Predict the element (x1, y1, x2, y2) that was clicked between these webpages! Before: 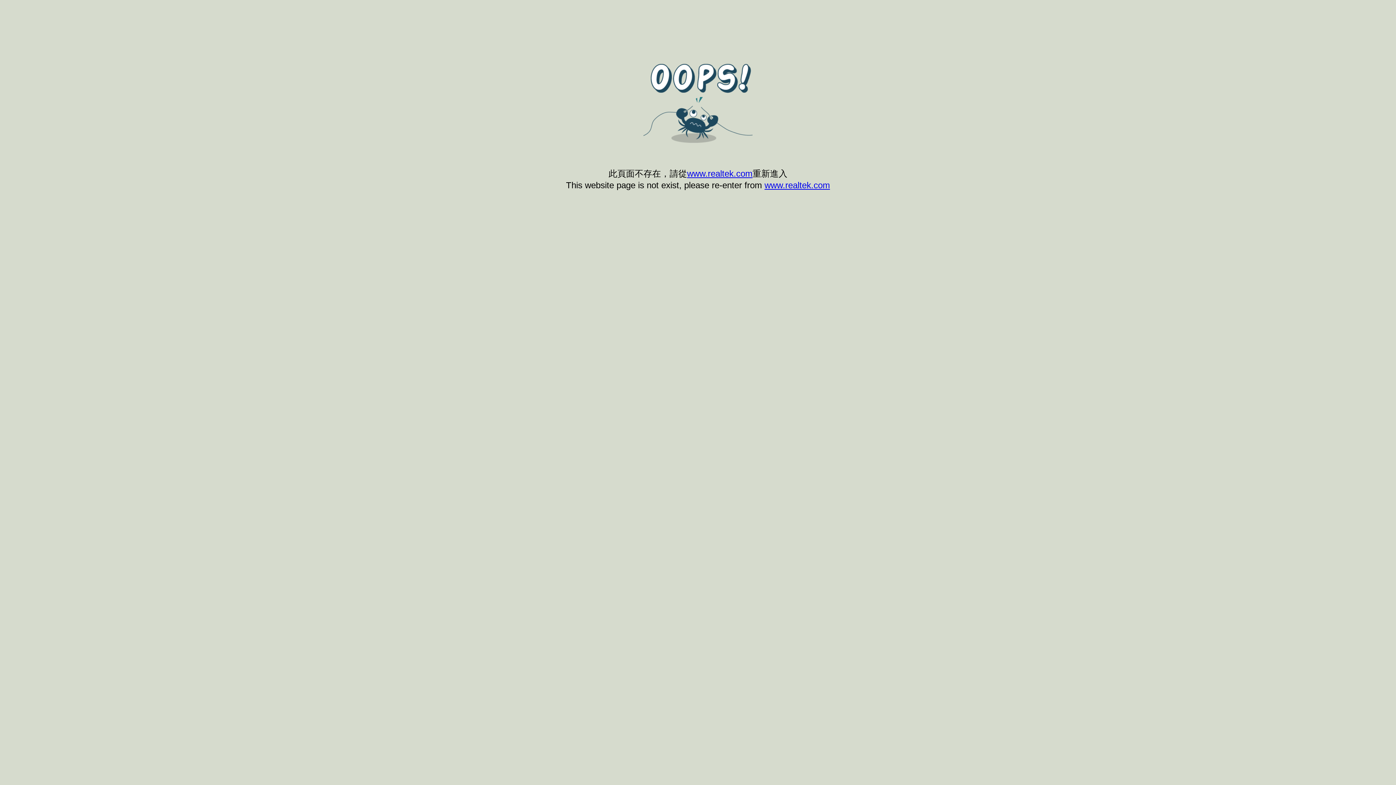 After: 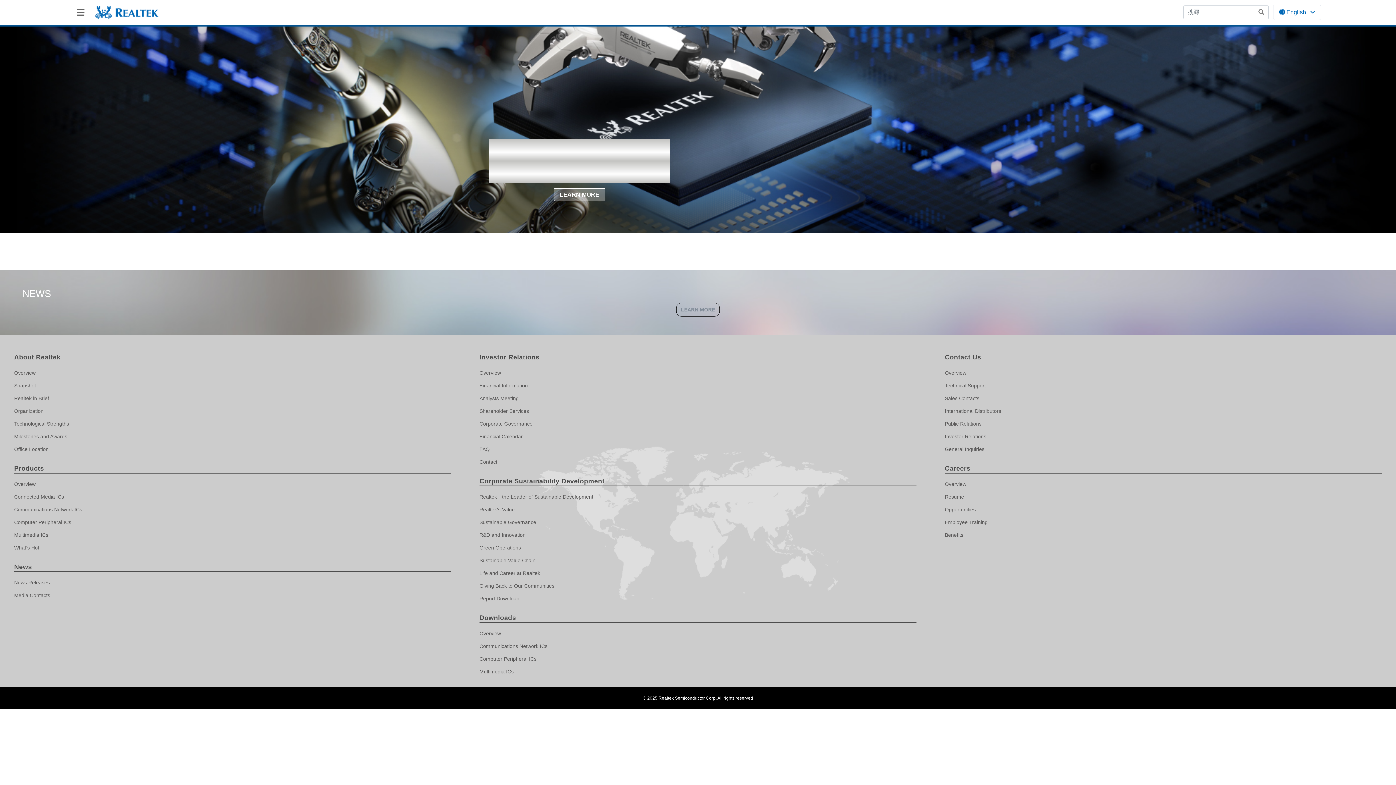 Action: label: www.realtek.com bbox: (687, 168, 752, 178)